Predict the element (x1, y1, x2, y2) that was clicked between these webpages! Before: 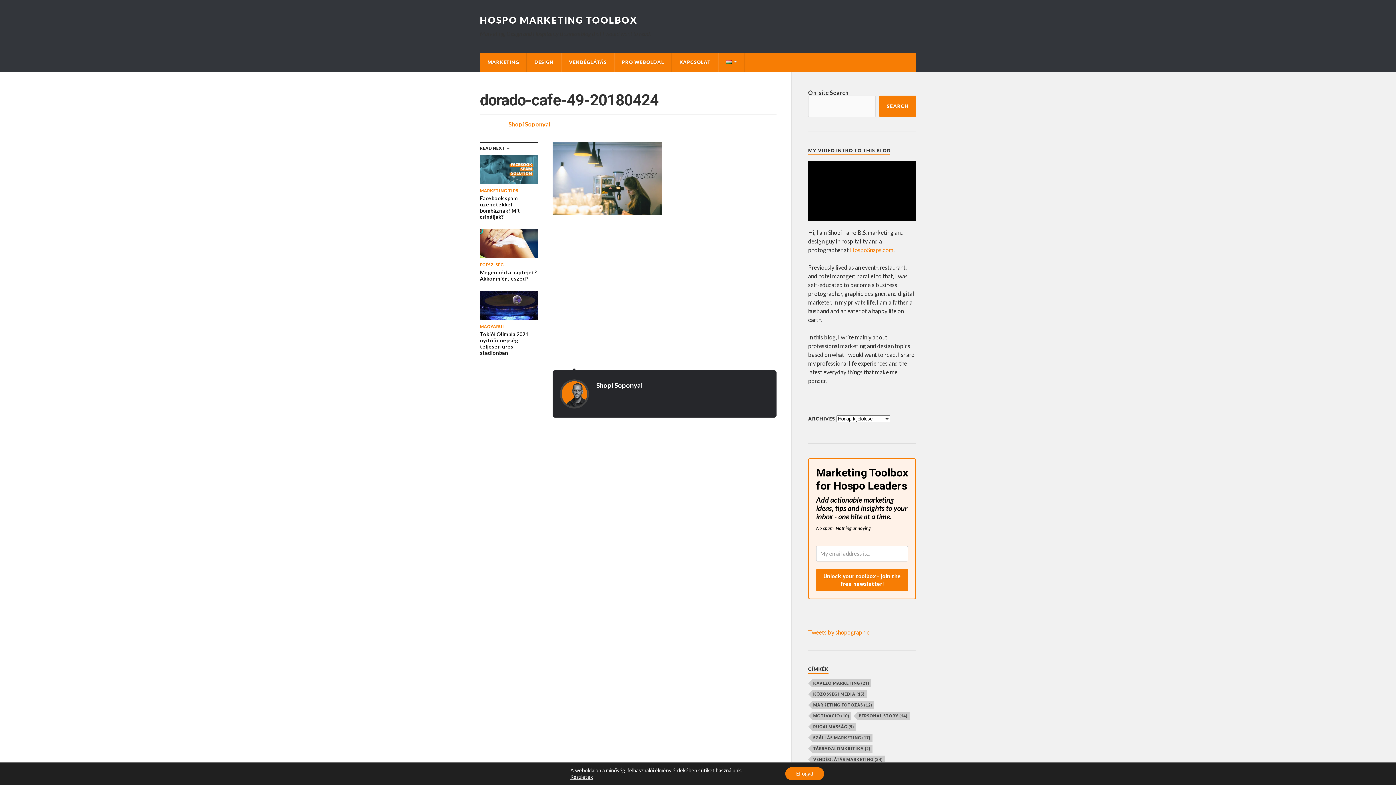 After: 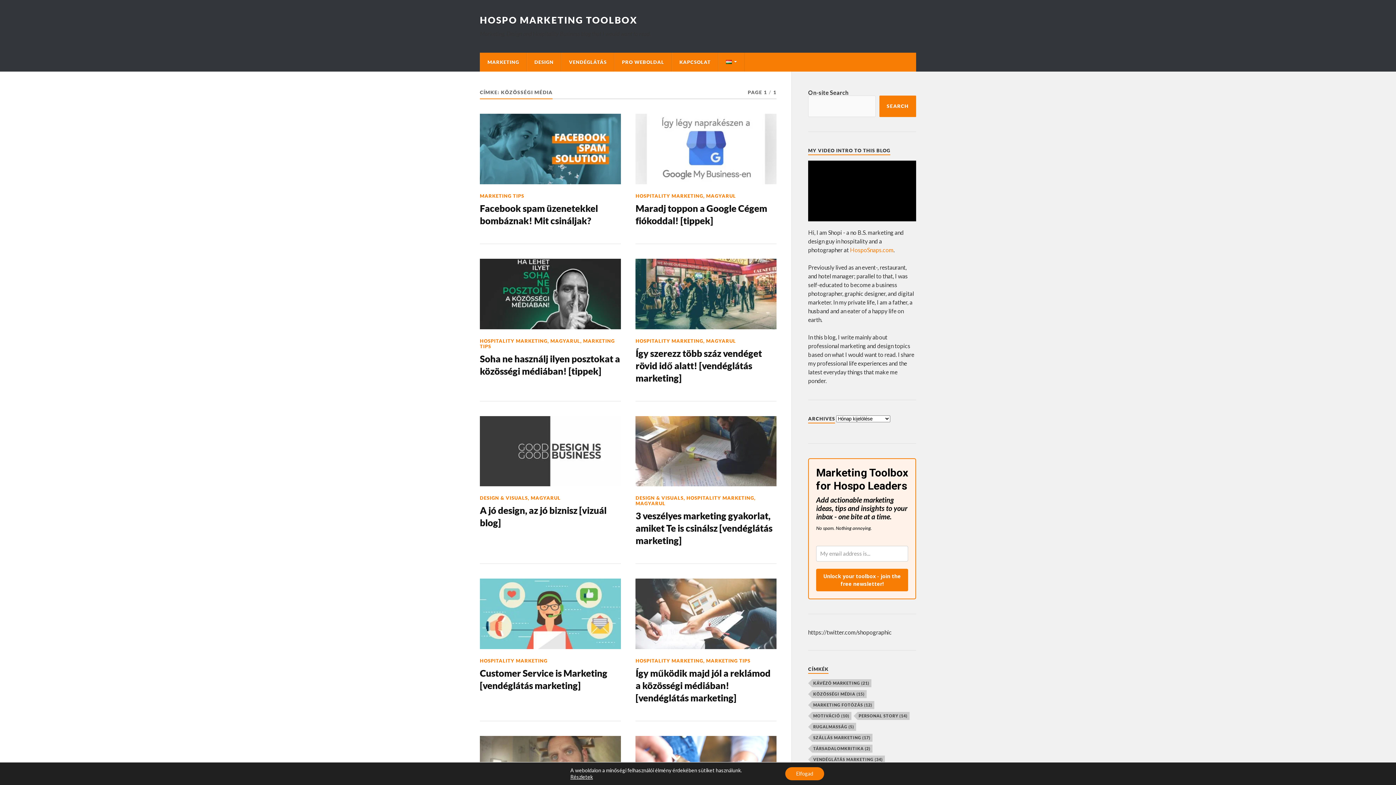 Action: bbox: (812, 690, 866, 698) label: közösségi média (15 elem)